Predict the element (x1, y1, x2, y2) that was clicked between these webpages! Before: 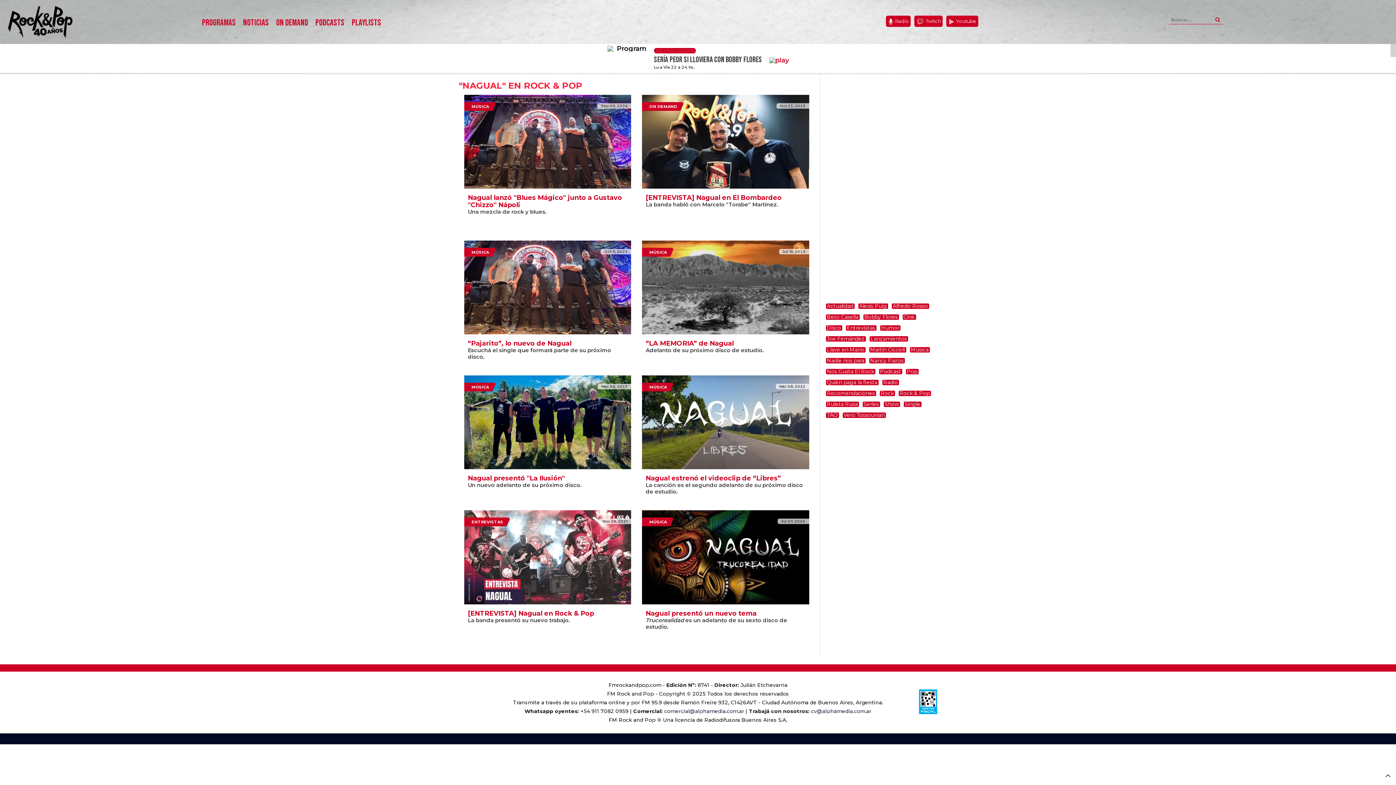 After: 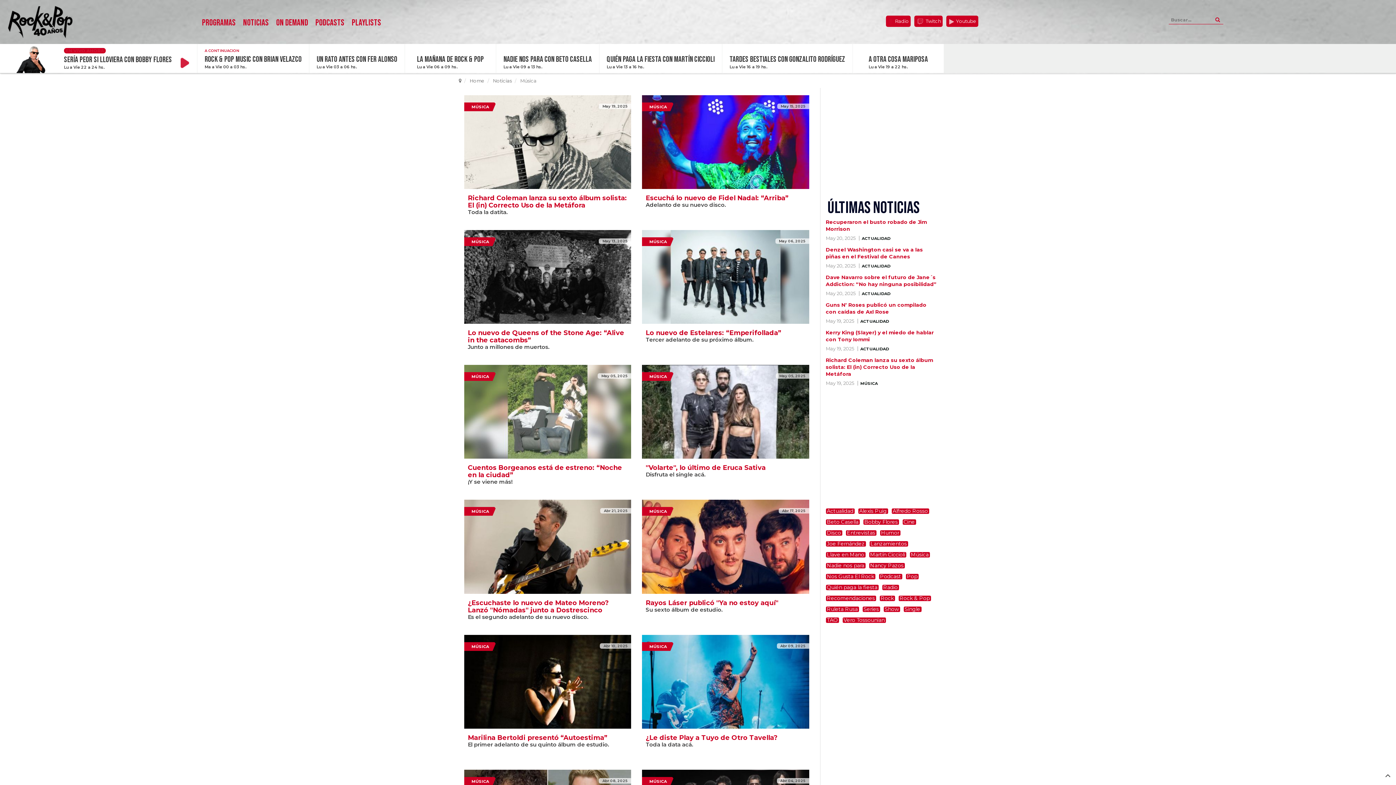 Action: bbox: (471, 103, 489, 108) label: MÚSICA